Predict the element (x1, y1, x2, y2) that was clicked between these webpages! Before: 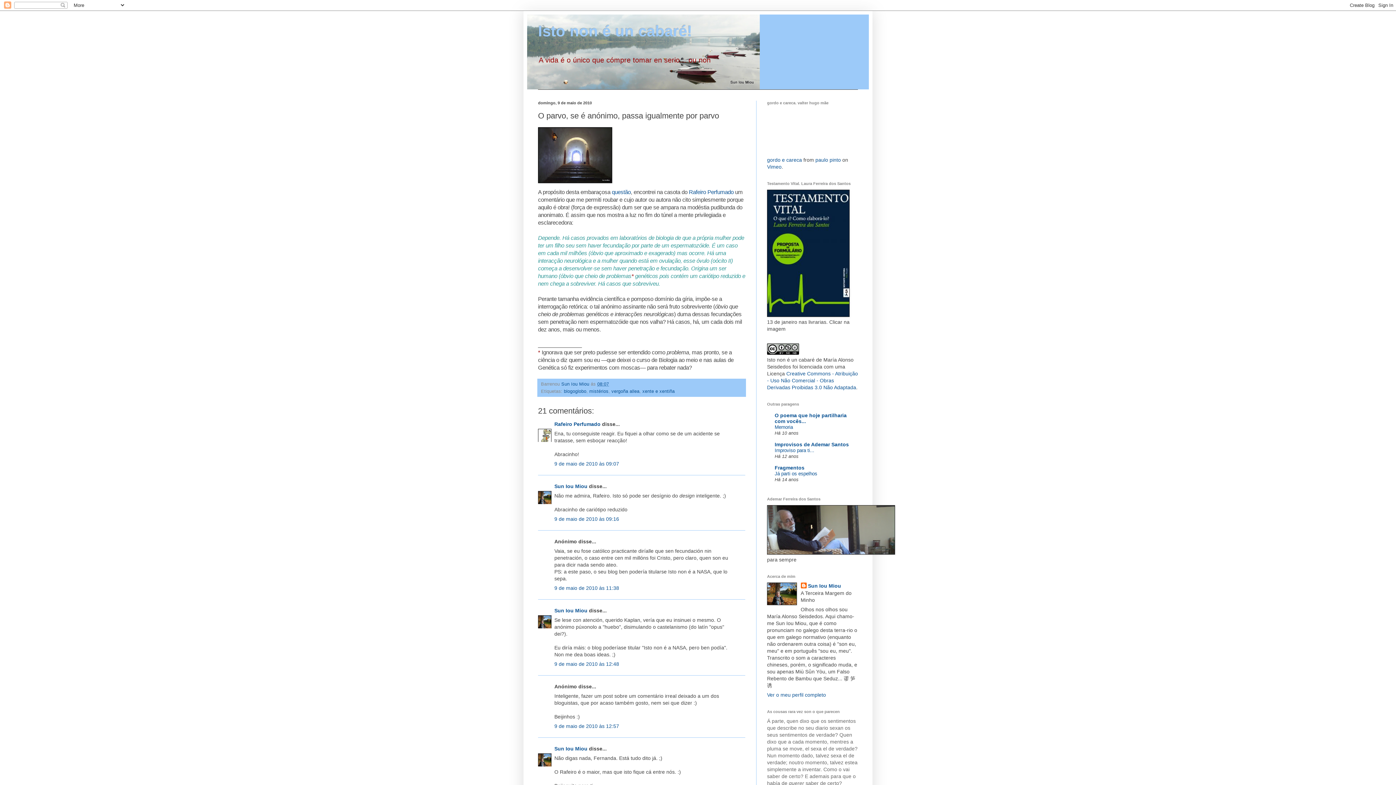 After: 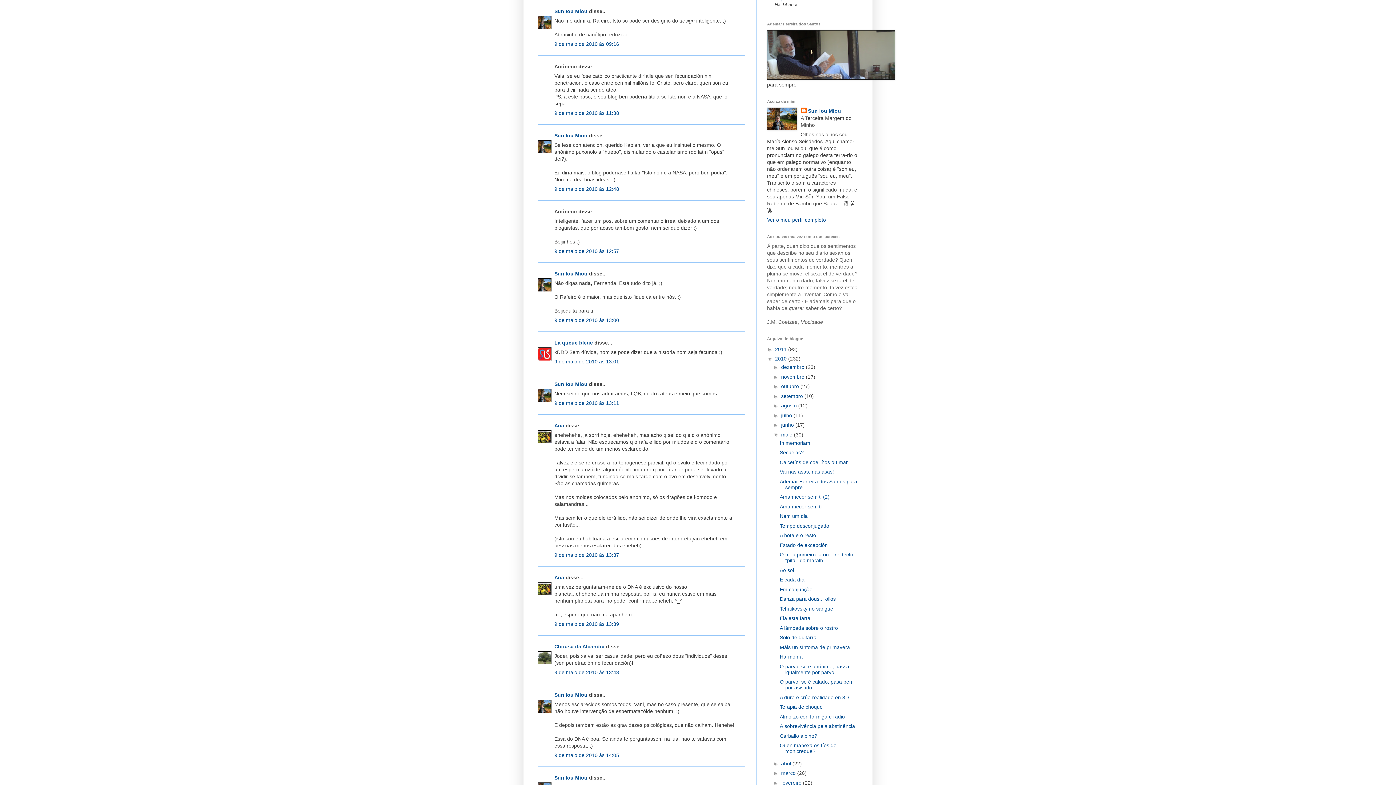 Action: label: 9 de maio de 2010 às 09:16 bbox: (554, 516, 619, 522)